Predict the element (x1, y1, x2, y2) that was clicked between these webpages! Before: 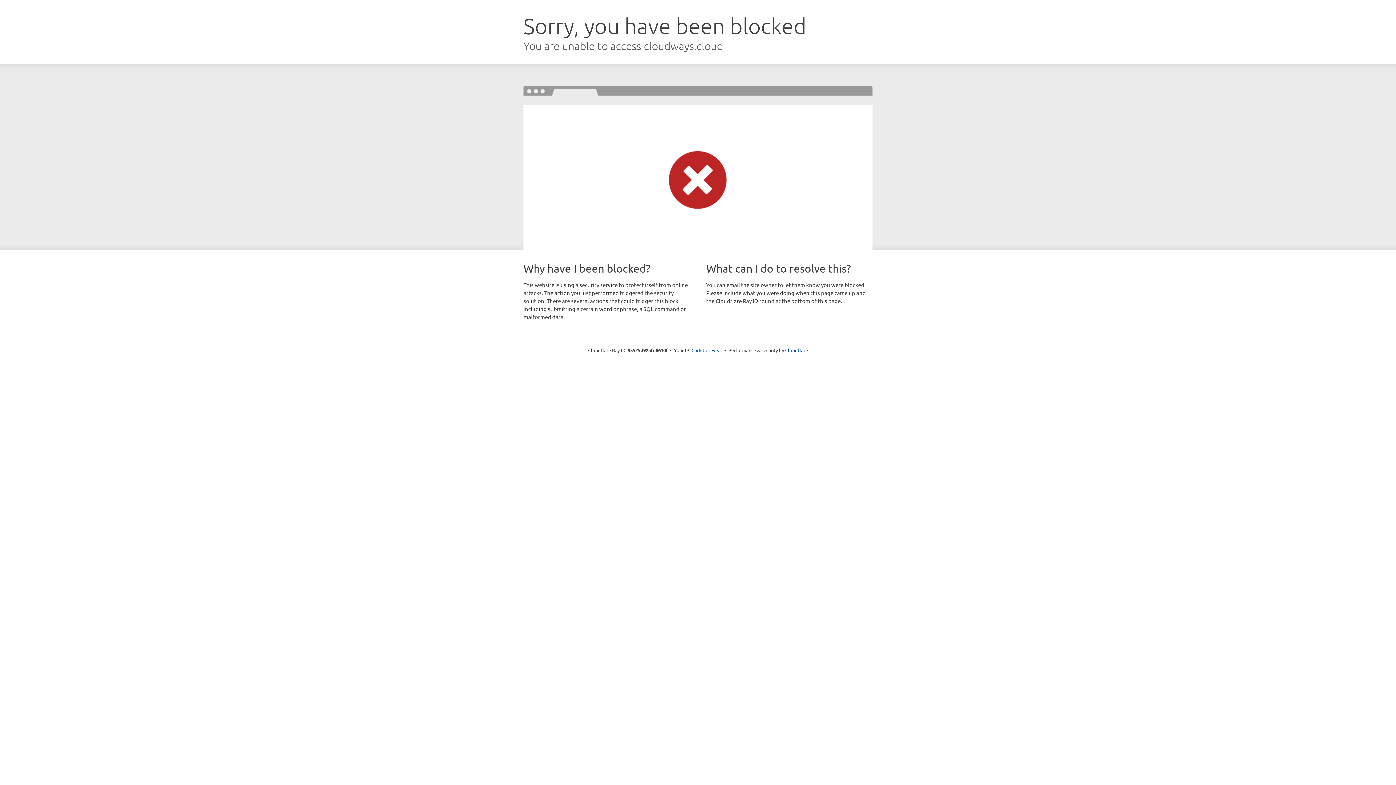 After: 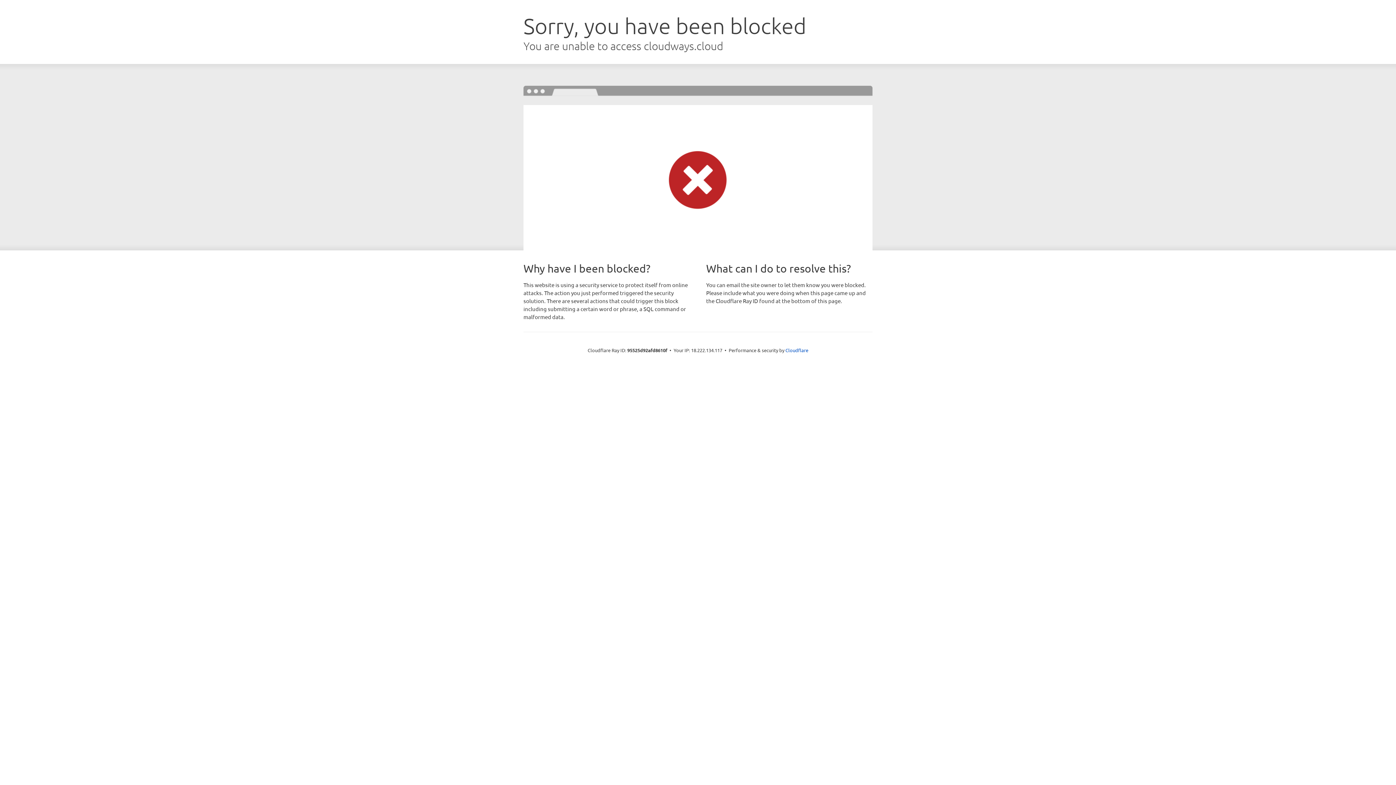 Action: bbox: (691, 346, 722, 353) label: Click to reveal